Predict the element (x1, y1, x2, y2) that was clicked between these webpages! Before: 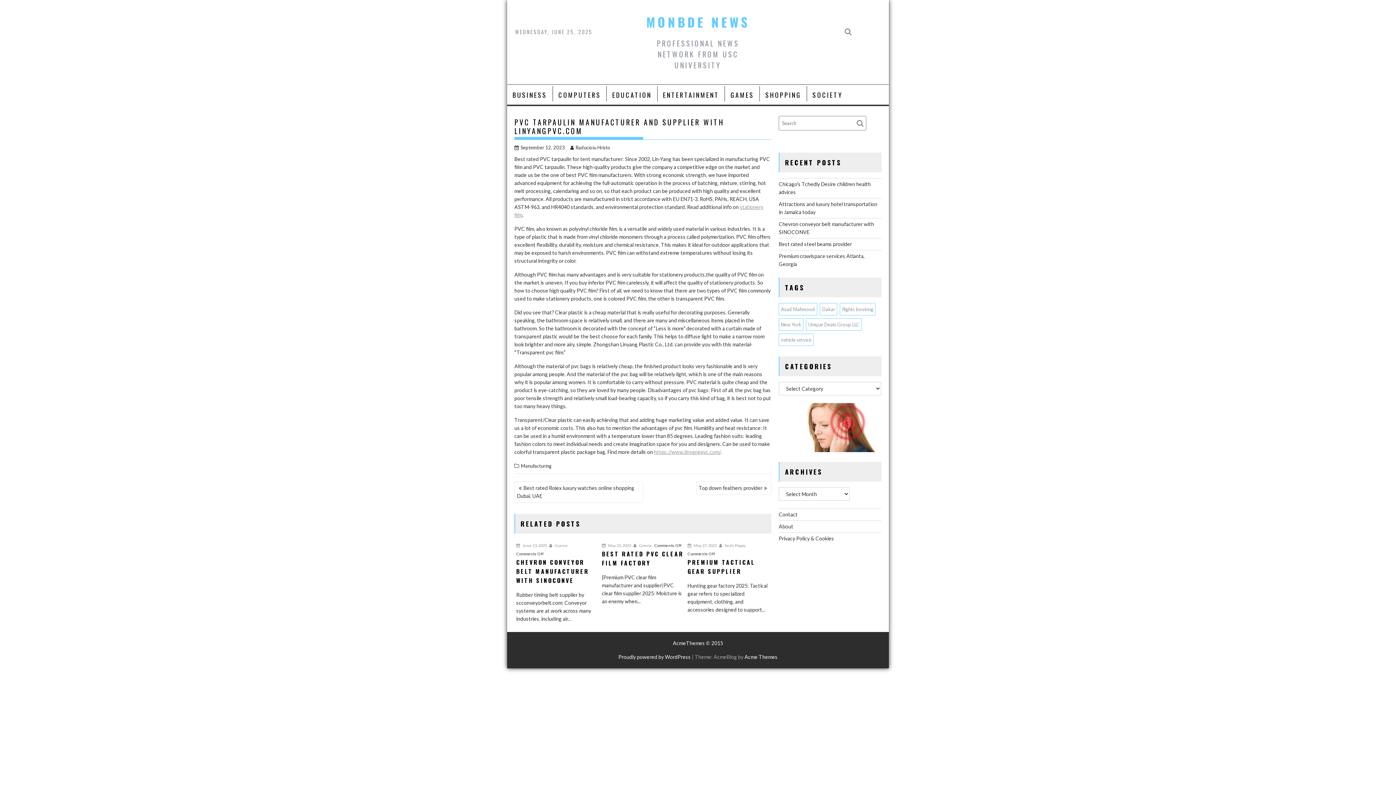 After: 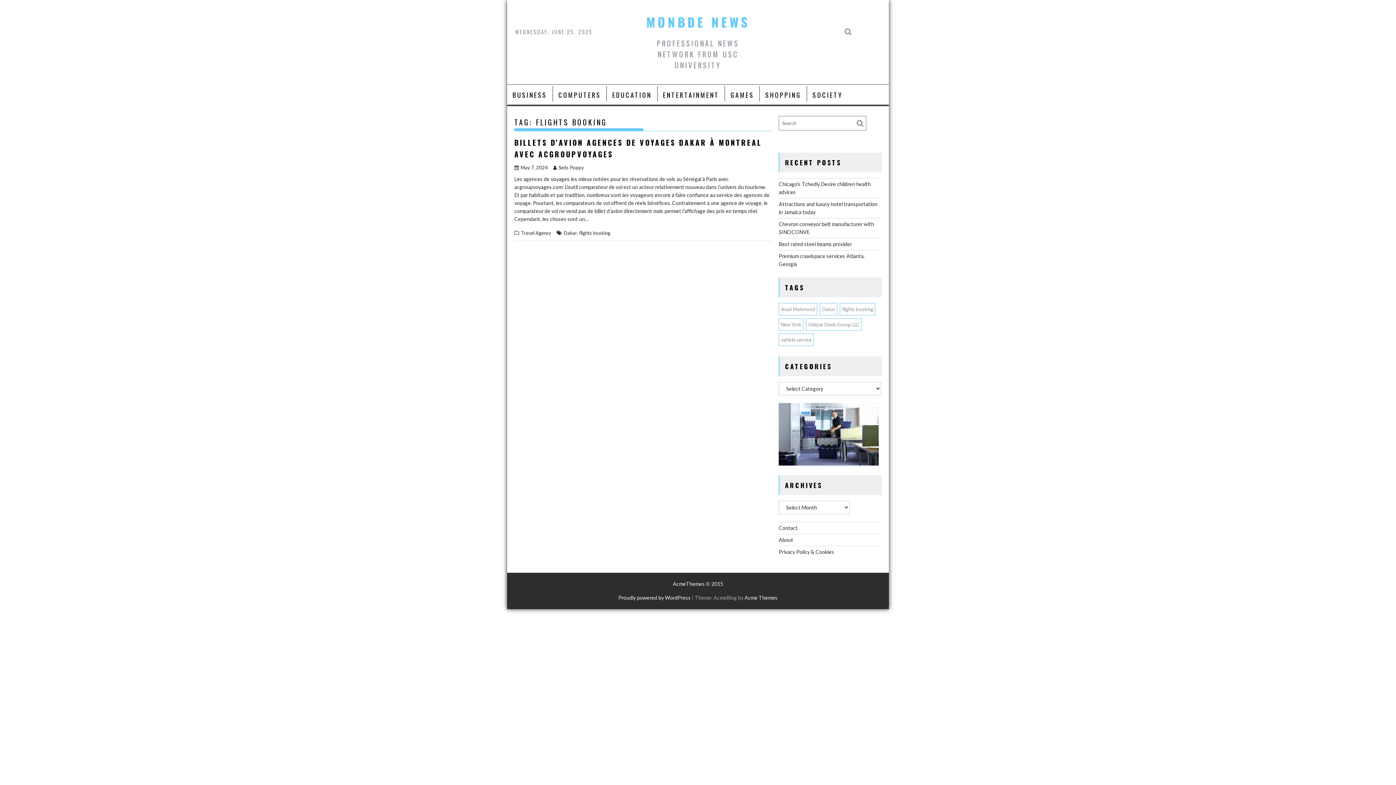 Action: label: flights booking (1 item) bbox: (840, 303, 875, 315)